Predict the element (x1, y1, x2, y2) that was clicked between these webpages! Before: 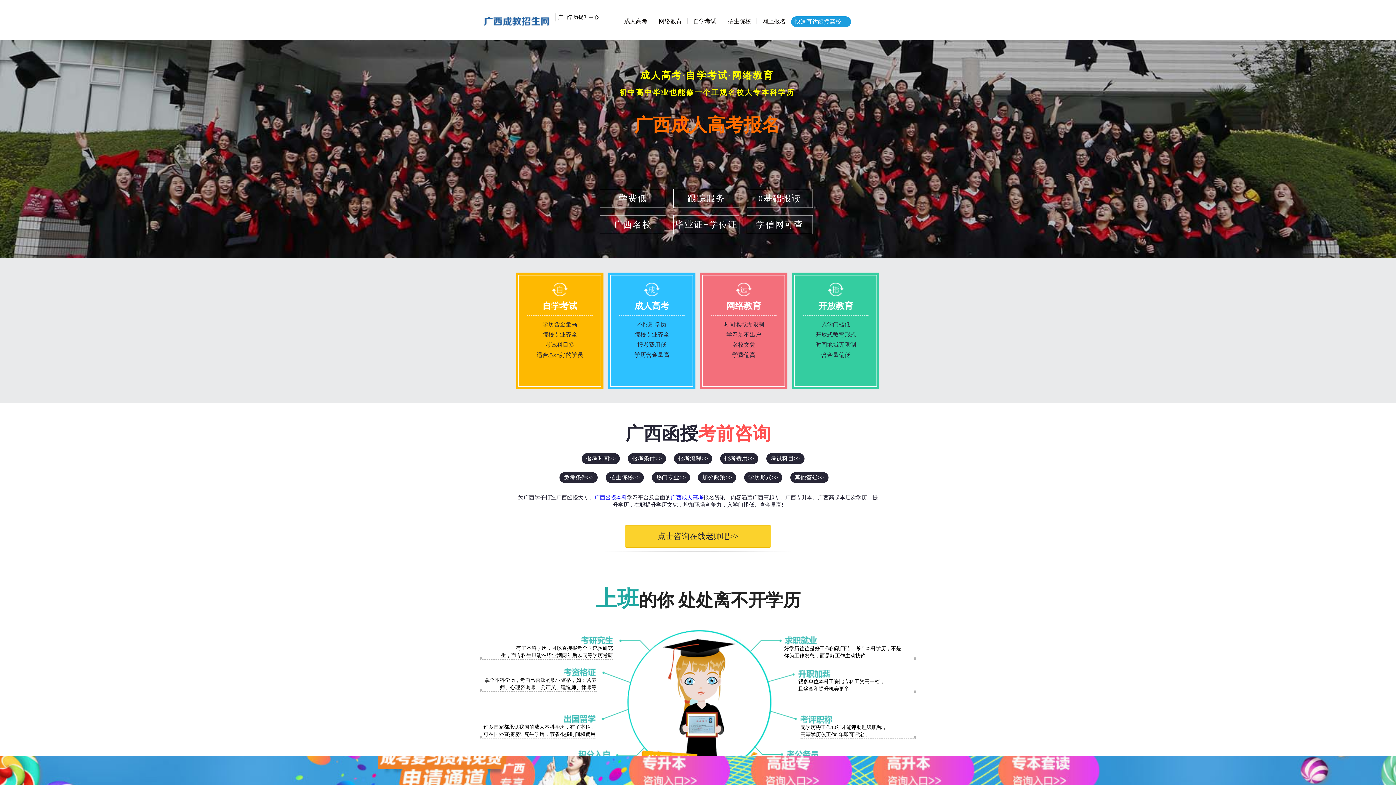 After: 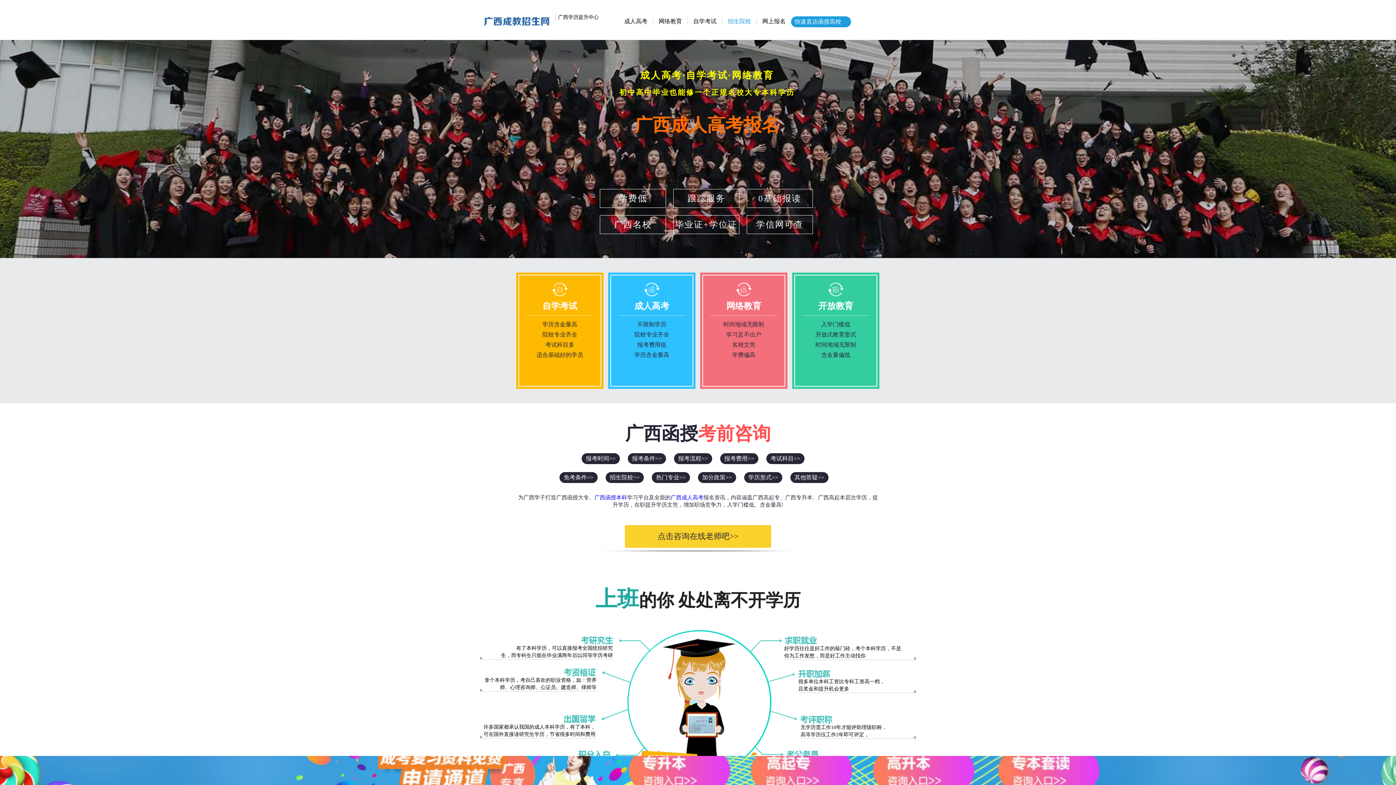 Action: label: 招生院校 bbox: (722, 18, 757, 24)